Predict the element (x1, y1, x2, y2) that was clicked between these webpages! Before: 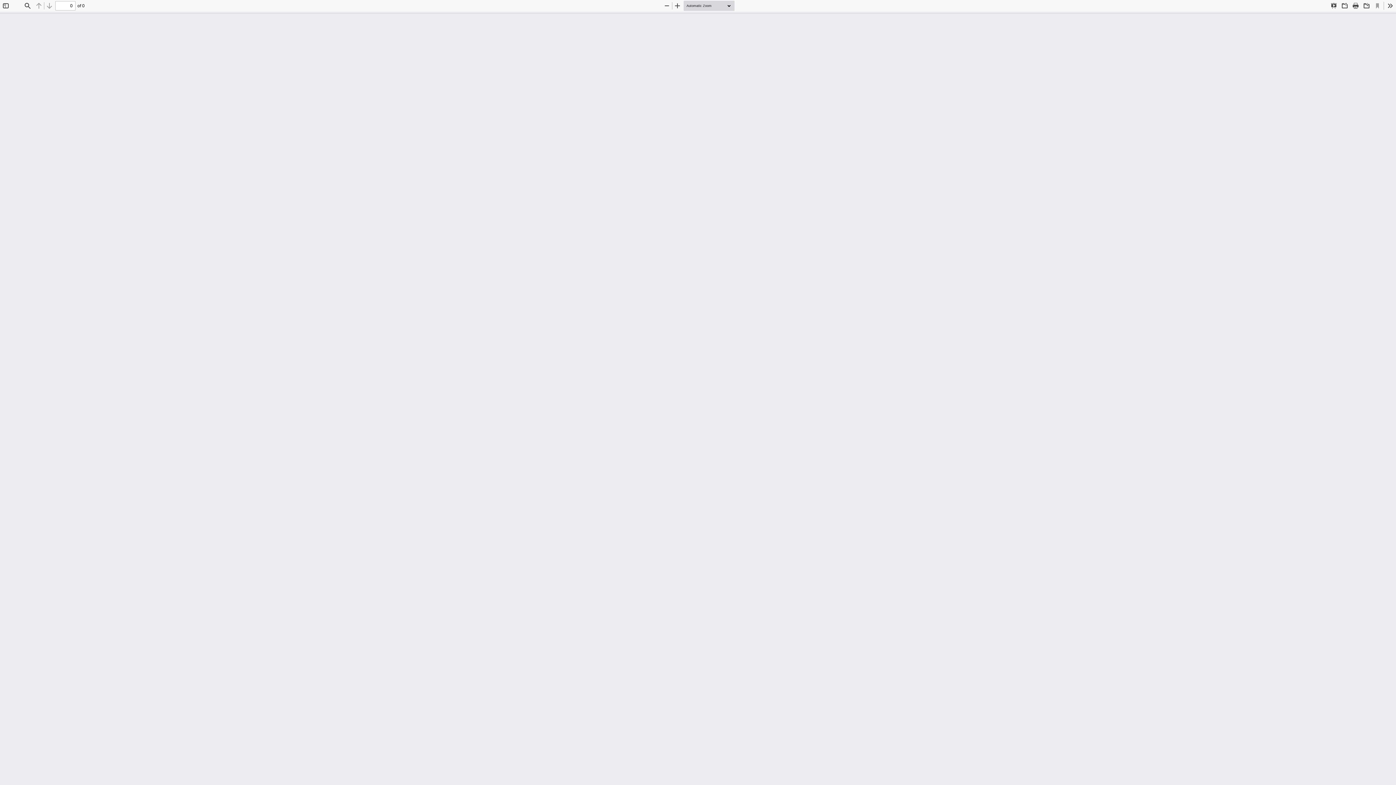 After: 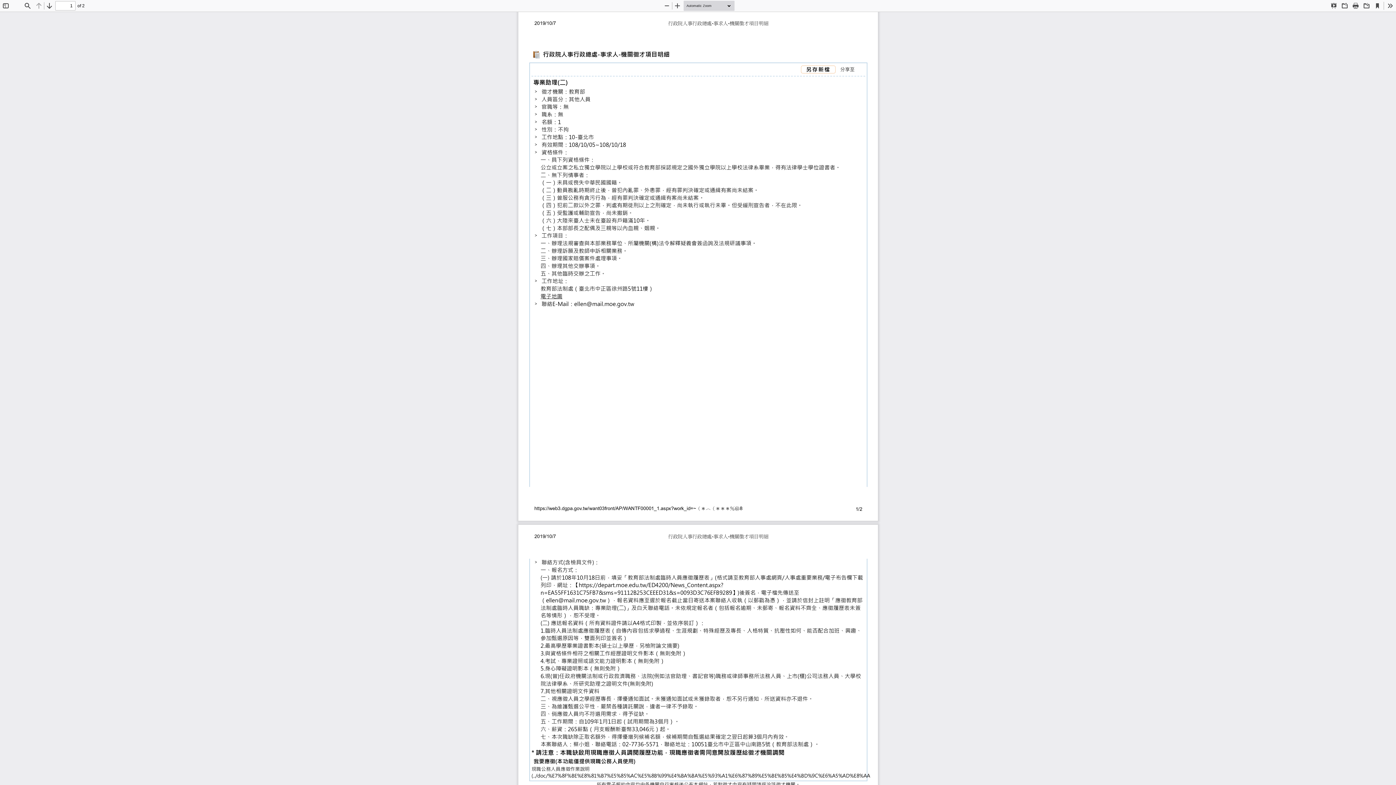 Action: label: Download bbox: (1361, 0, 1372, 10)